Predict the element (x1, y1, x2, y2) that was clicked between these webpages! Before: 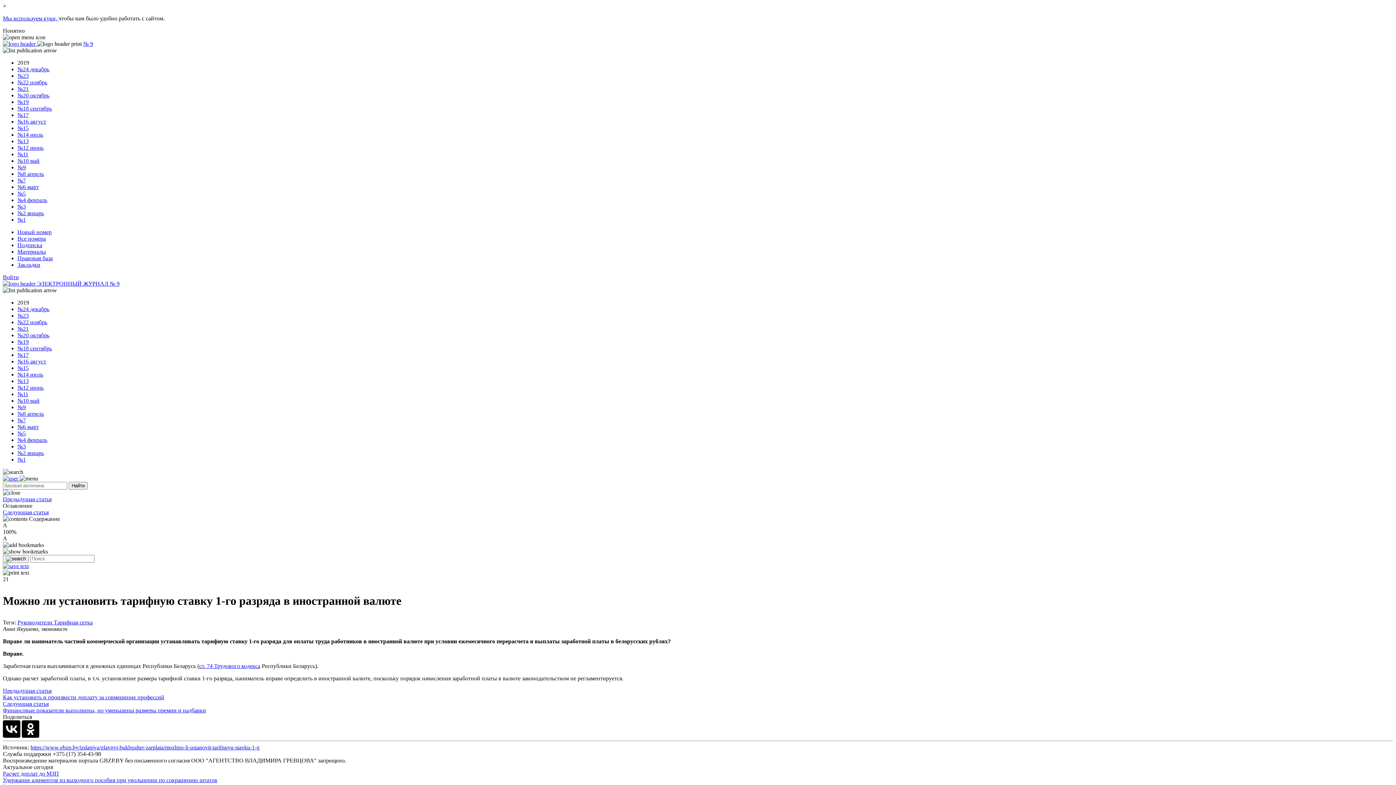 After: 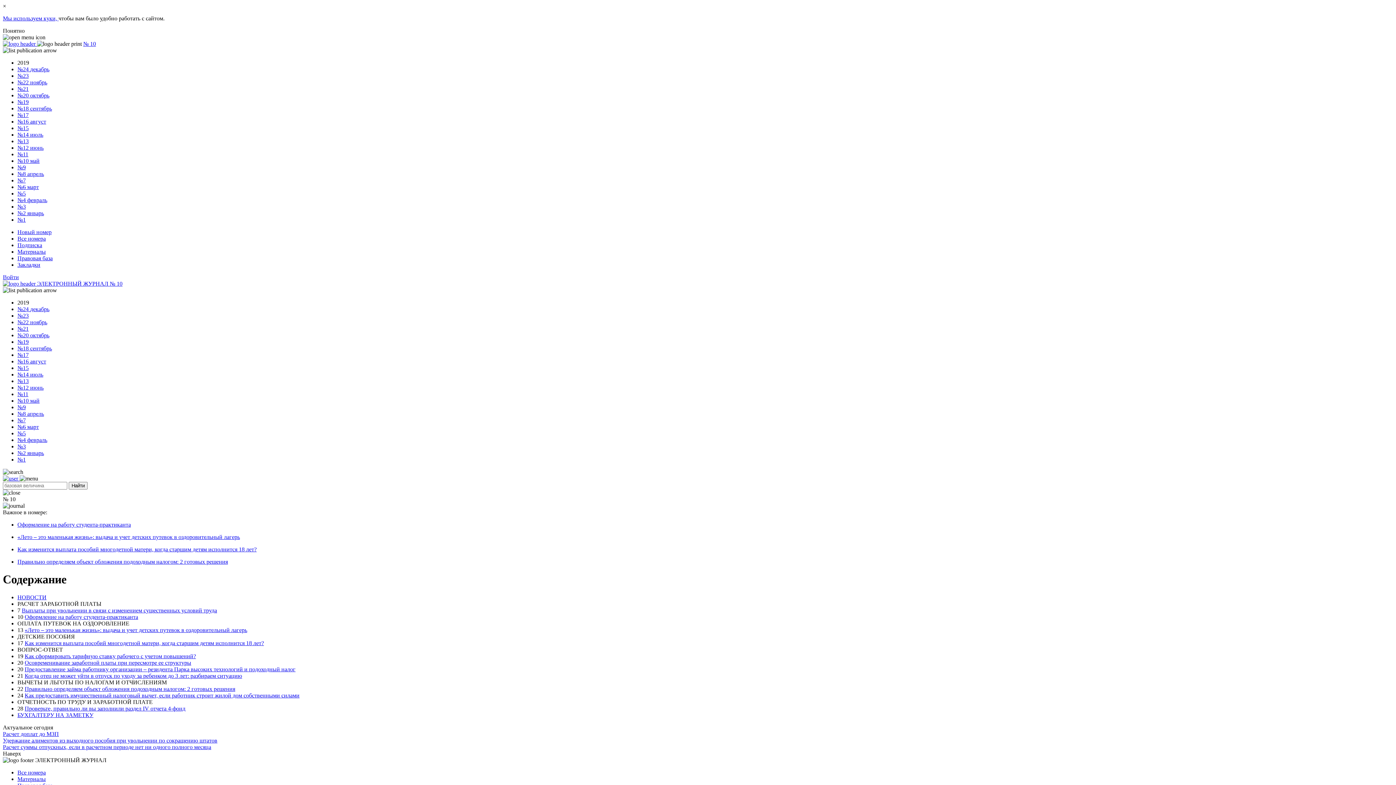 Action: label: №10 май bbox: (17, 157, 39, 164)